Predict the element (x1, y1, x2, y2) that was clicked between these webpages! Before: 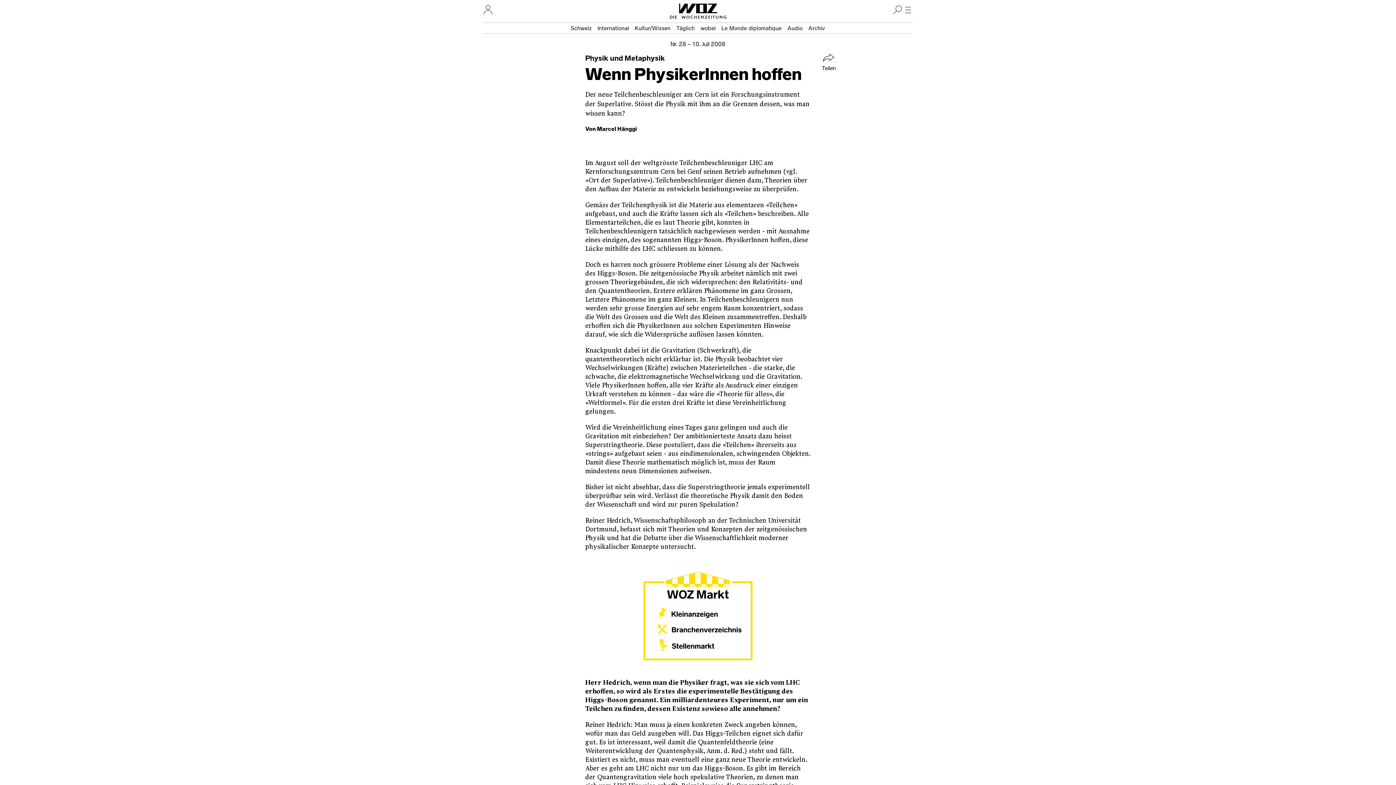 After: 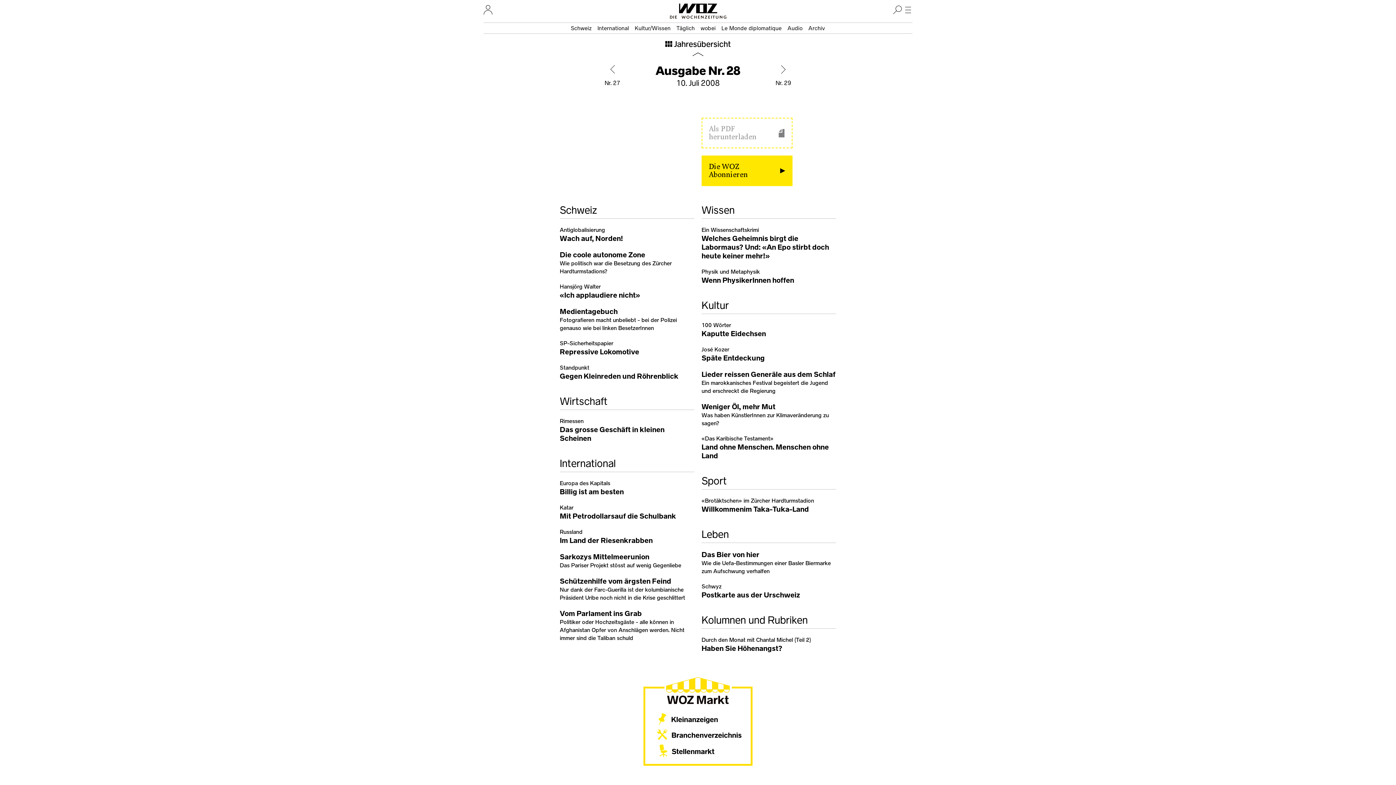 Action: bbox: (670, 40, 725, 47) label: Nr. 28 – 10. Juli 2008